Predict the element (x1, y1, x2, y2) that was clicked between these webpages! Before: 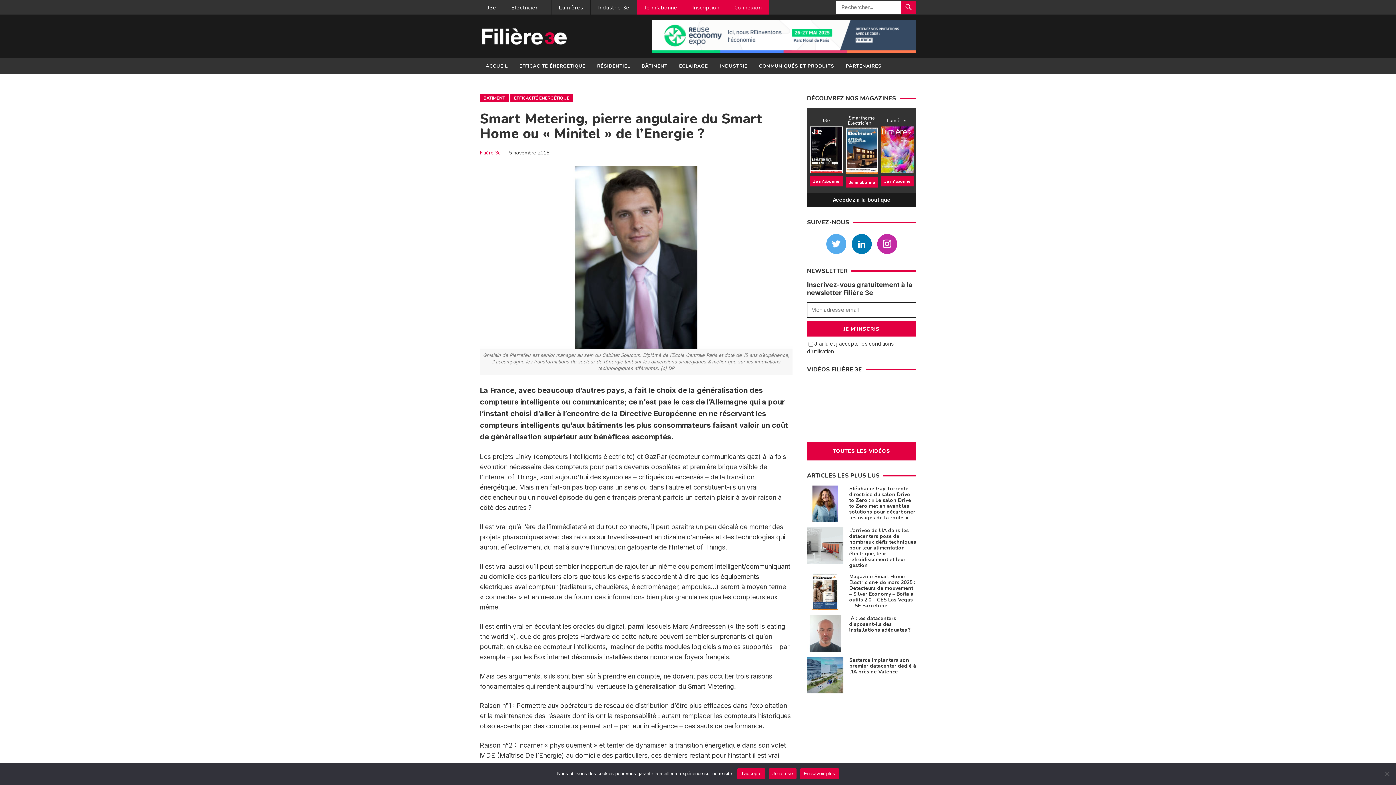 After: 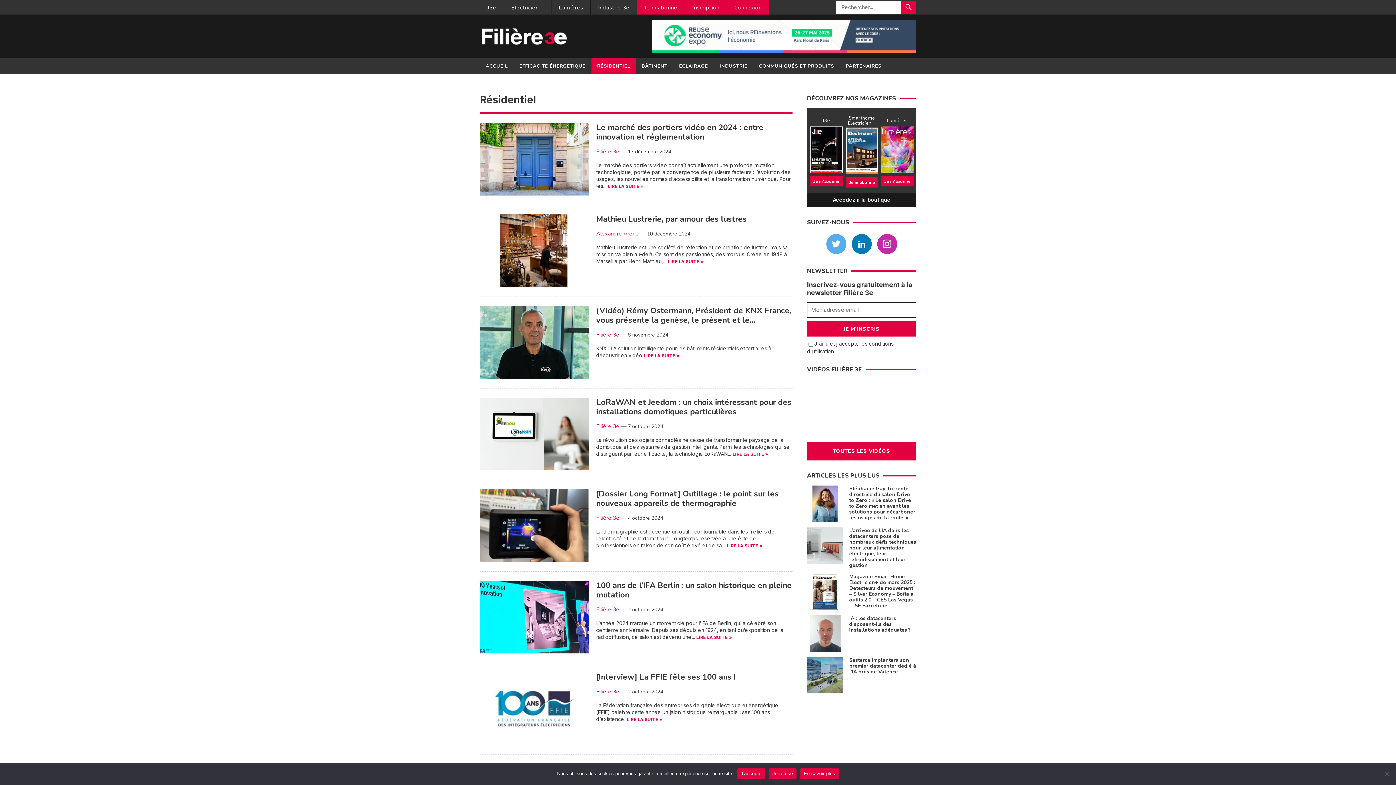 Action: bbox: (591, 58, 636, 74) label: RÉSIDENTIEL